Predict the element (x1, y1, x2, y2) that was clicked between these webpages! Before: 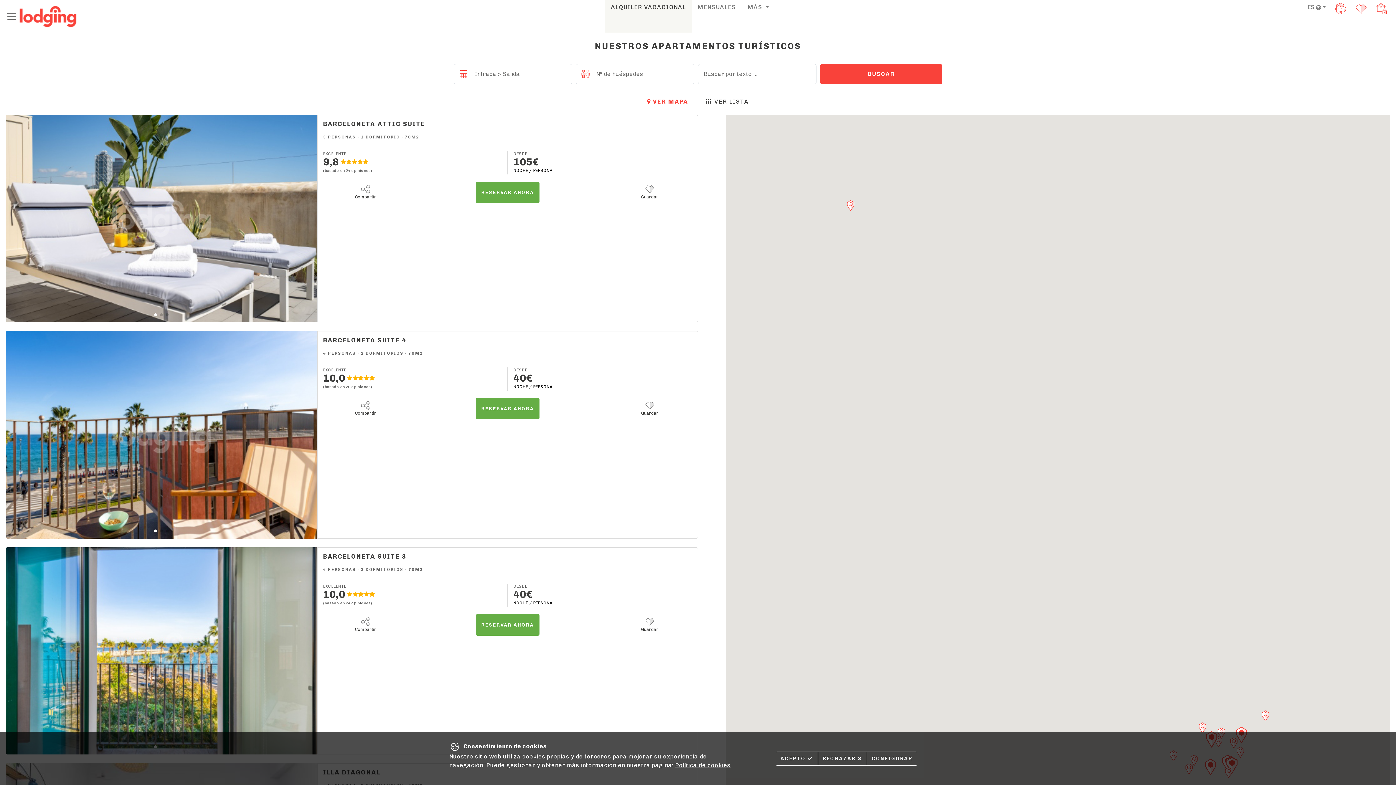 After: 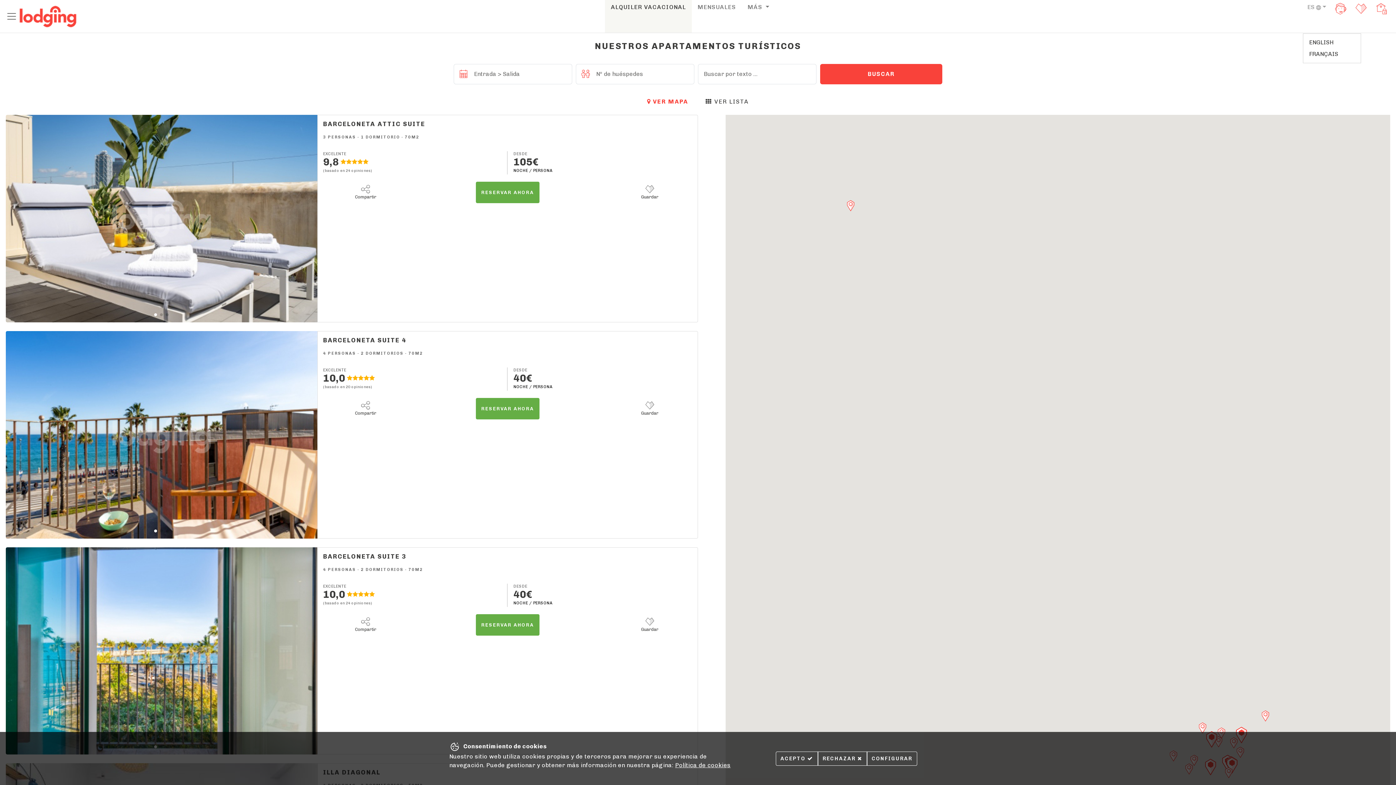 Action: bbox: (1303, 0, 1330, 32) label: ES 